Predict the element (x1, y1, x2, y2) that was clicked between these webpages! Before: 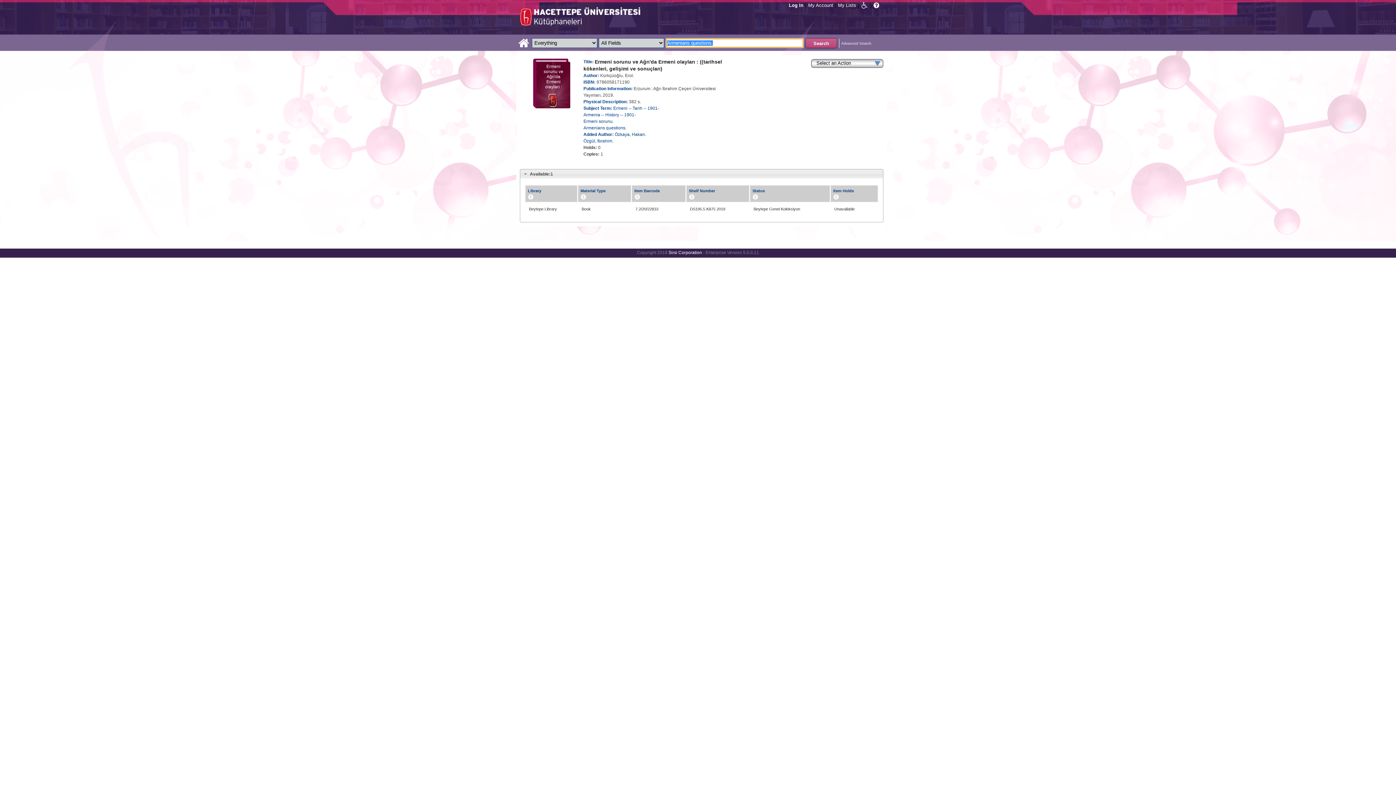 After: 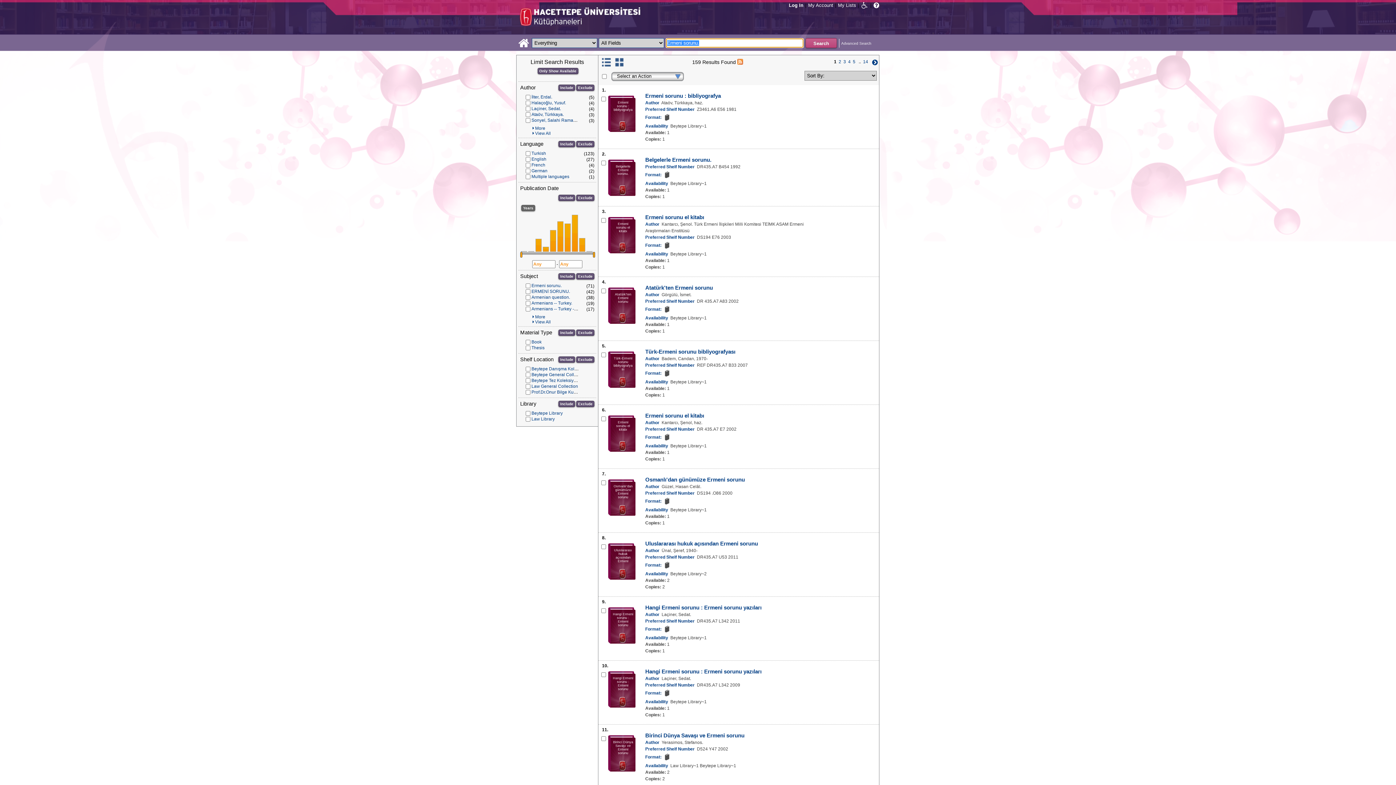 Action: label: Ermeni sorunu. bbox: (583, 118, 613, 124)